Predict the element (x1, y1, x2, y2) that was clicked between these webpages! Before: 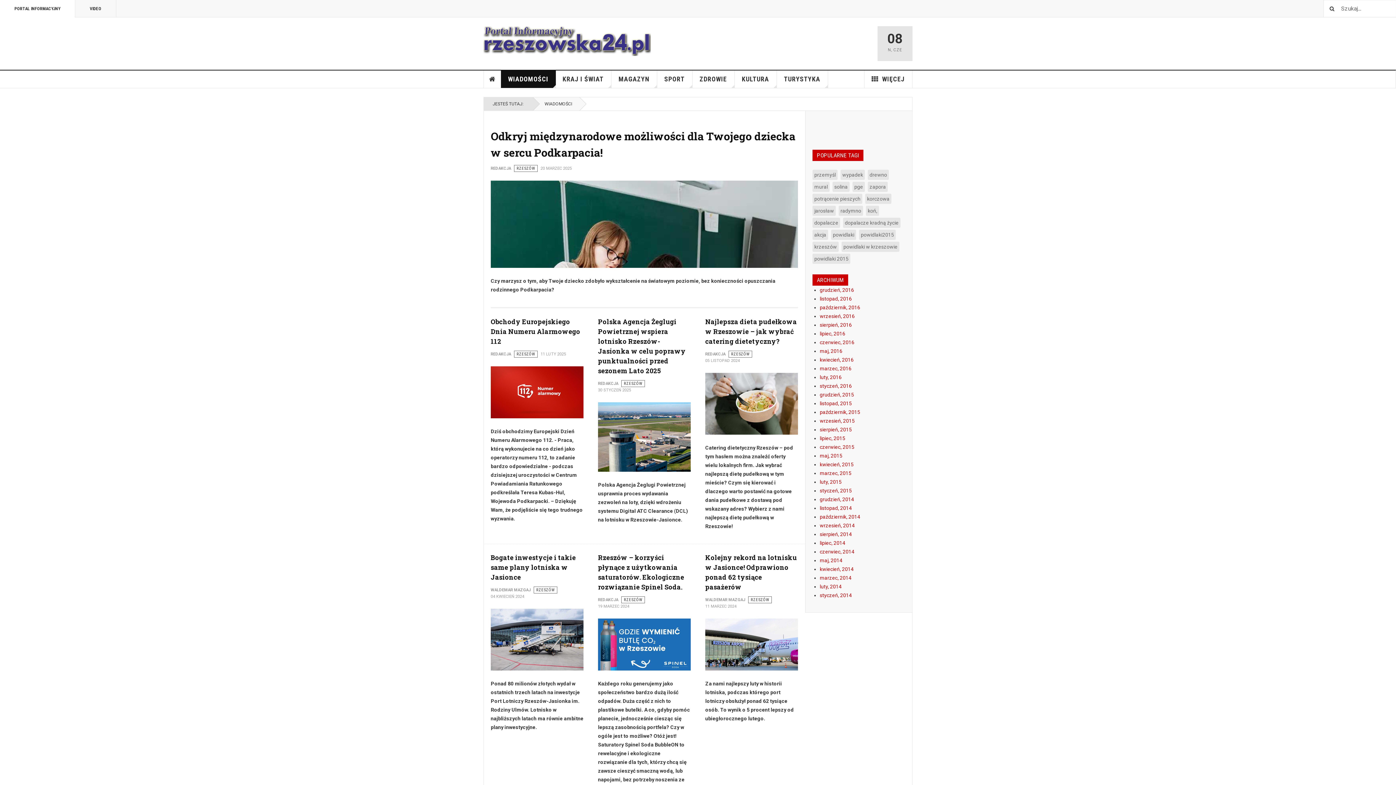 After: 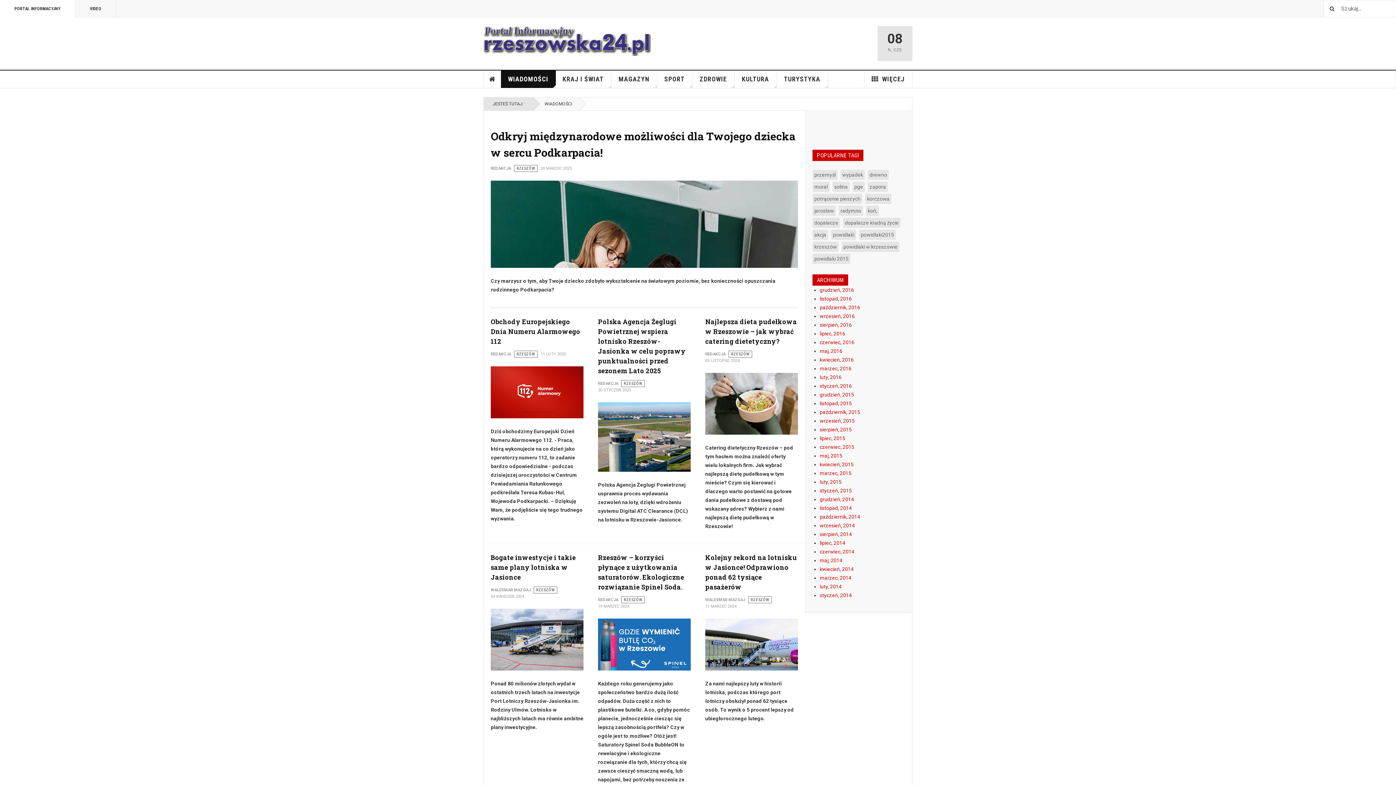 Action: bbox: (533, 586, 557, 593) label: RZESZÓW